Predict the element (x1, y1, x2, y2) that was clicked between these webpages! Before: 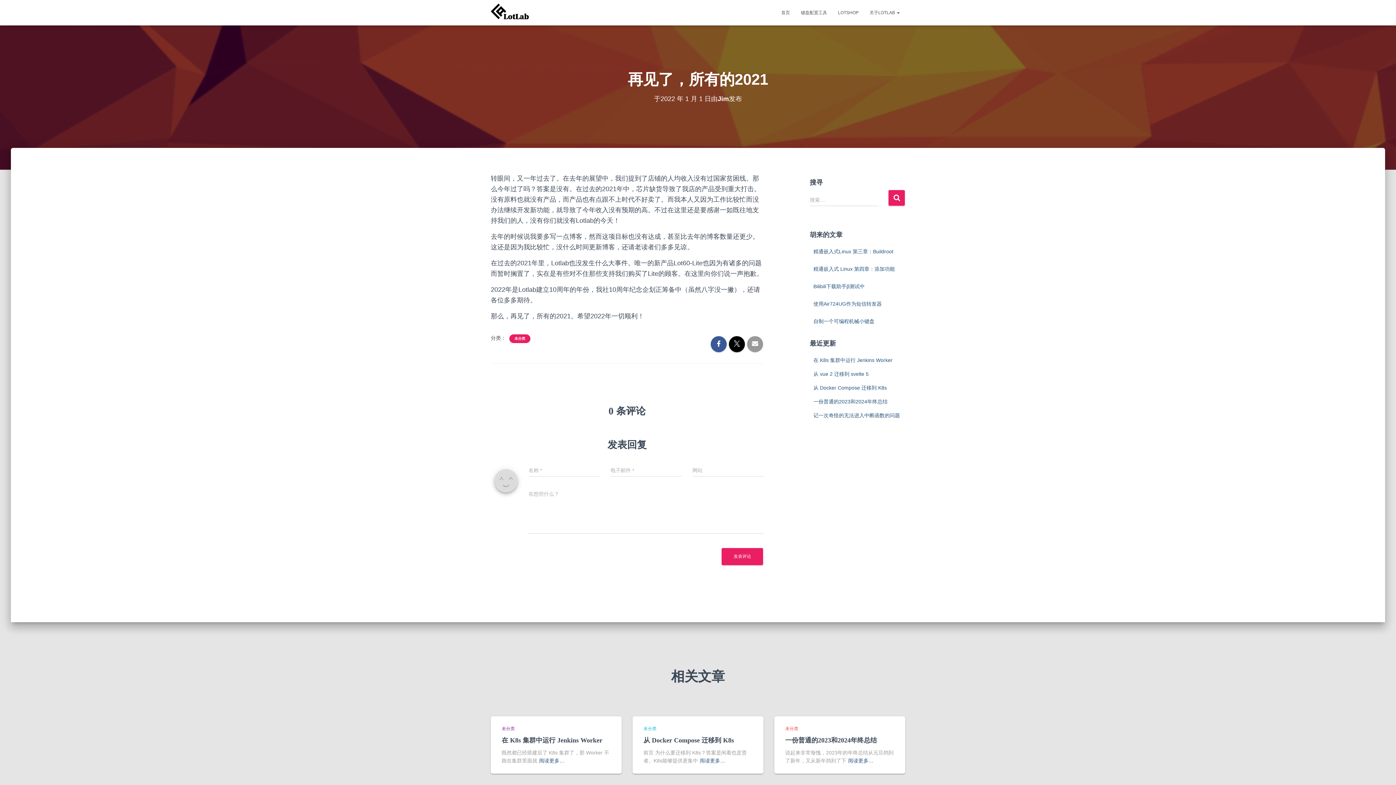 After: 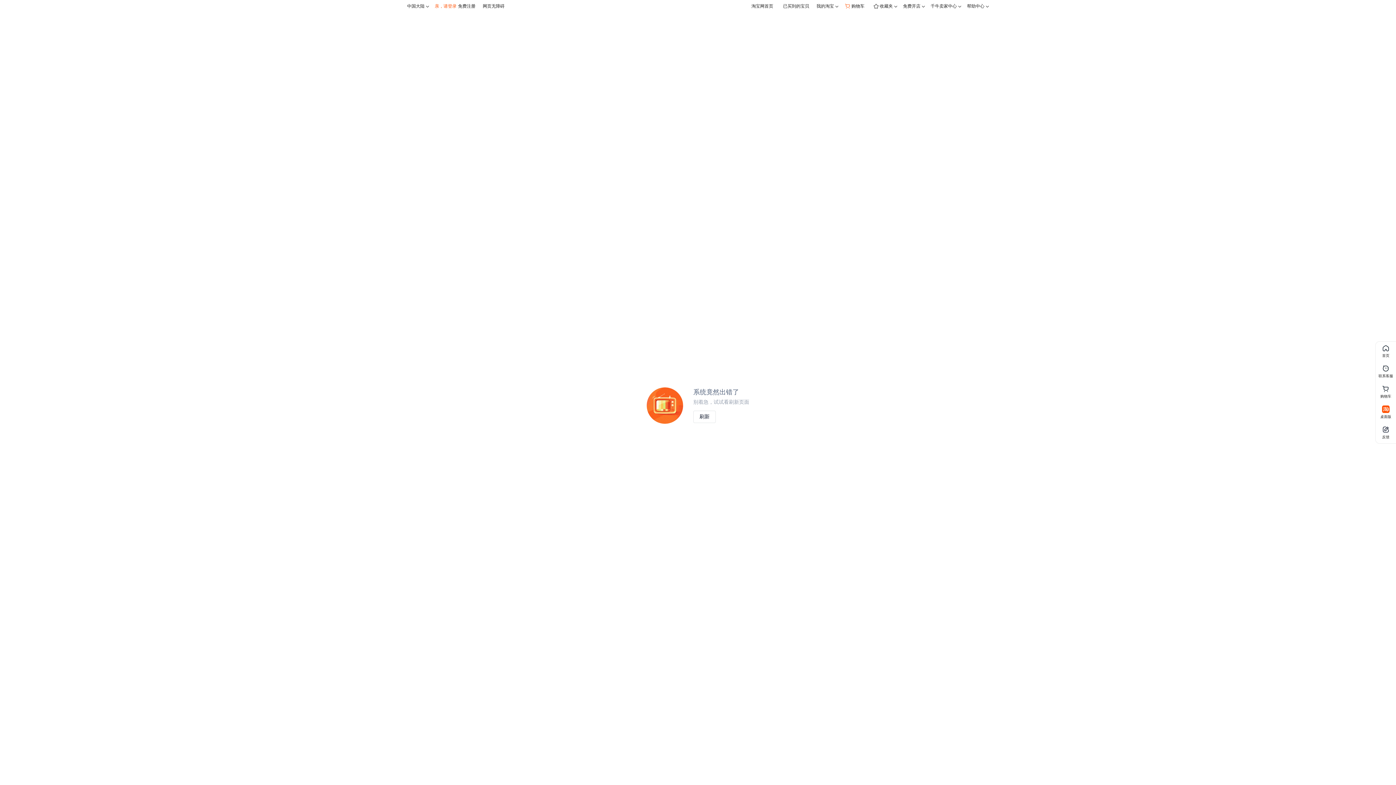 Action: bbox: (832, 3, 864, 21) label: LOTSHOP